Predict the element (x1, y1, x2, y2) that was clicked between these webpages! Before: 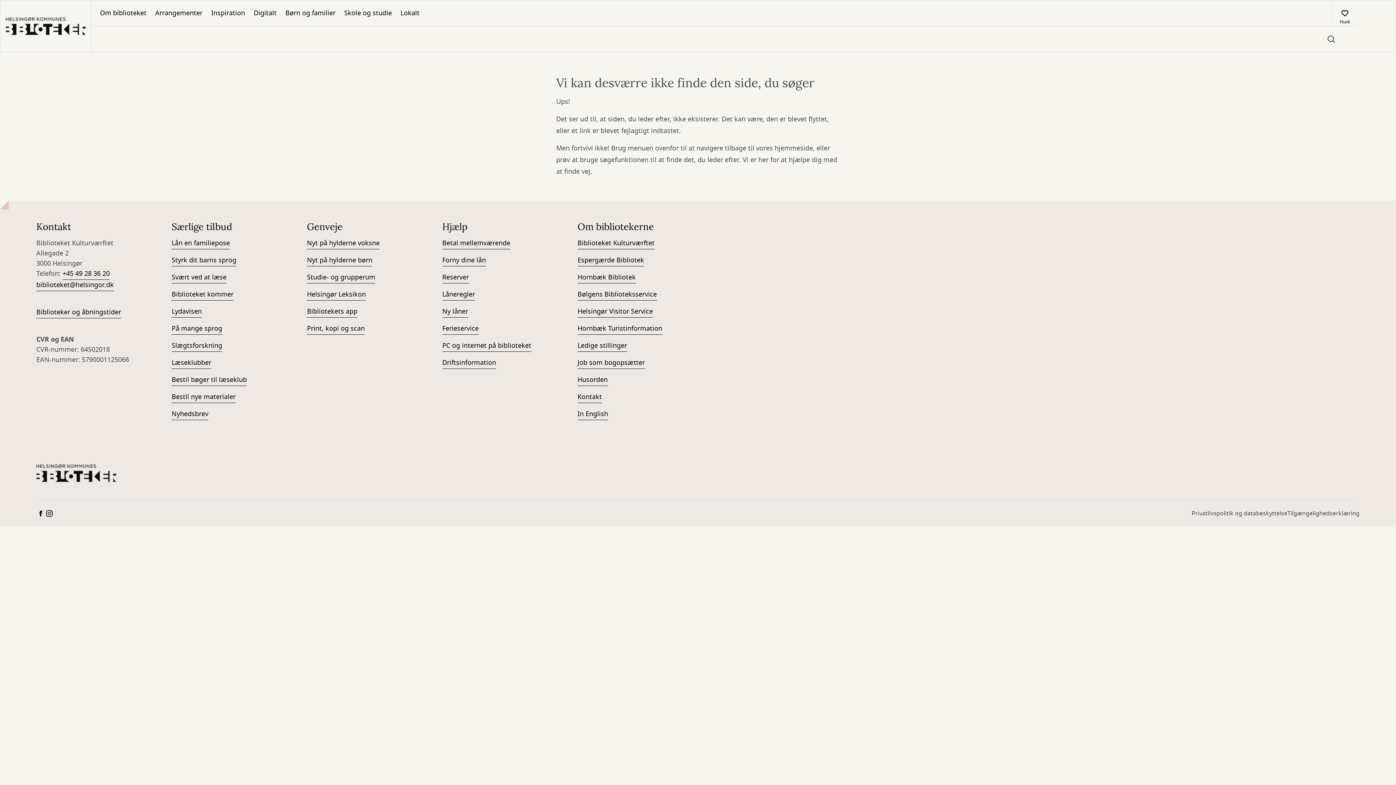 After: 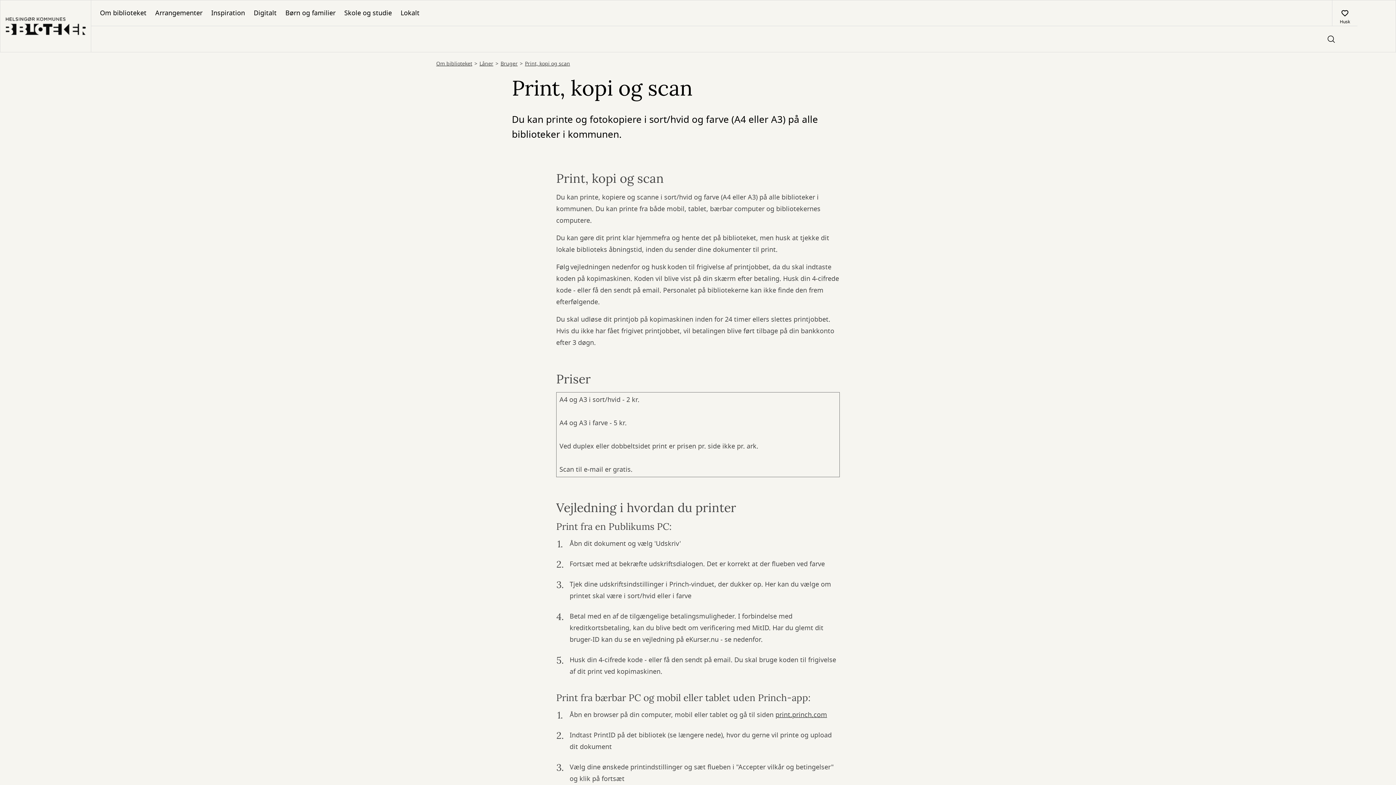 Action: label: Print, kopi og scan bbox: (307, 323, 364, 334)